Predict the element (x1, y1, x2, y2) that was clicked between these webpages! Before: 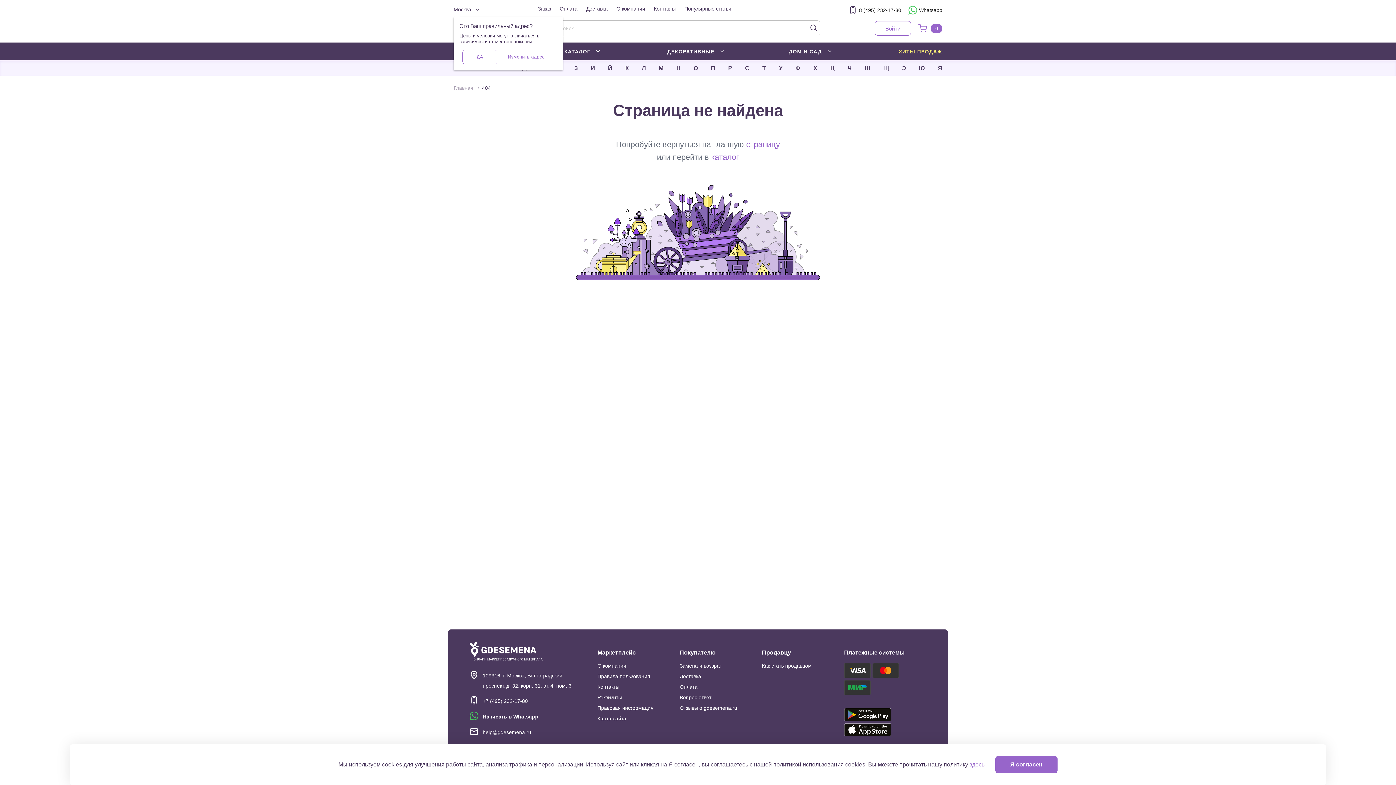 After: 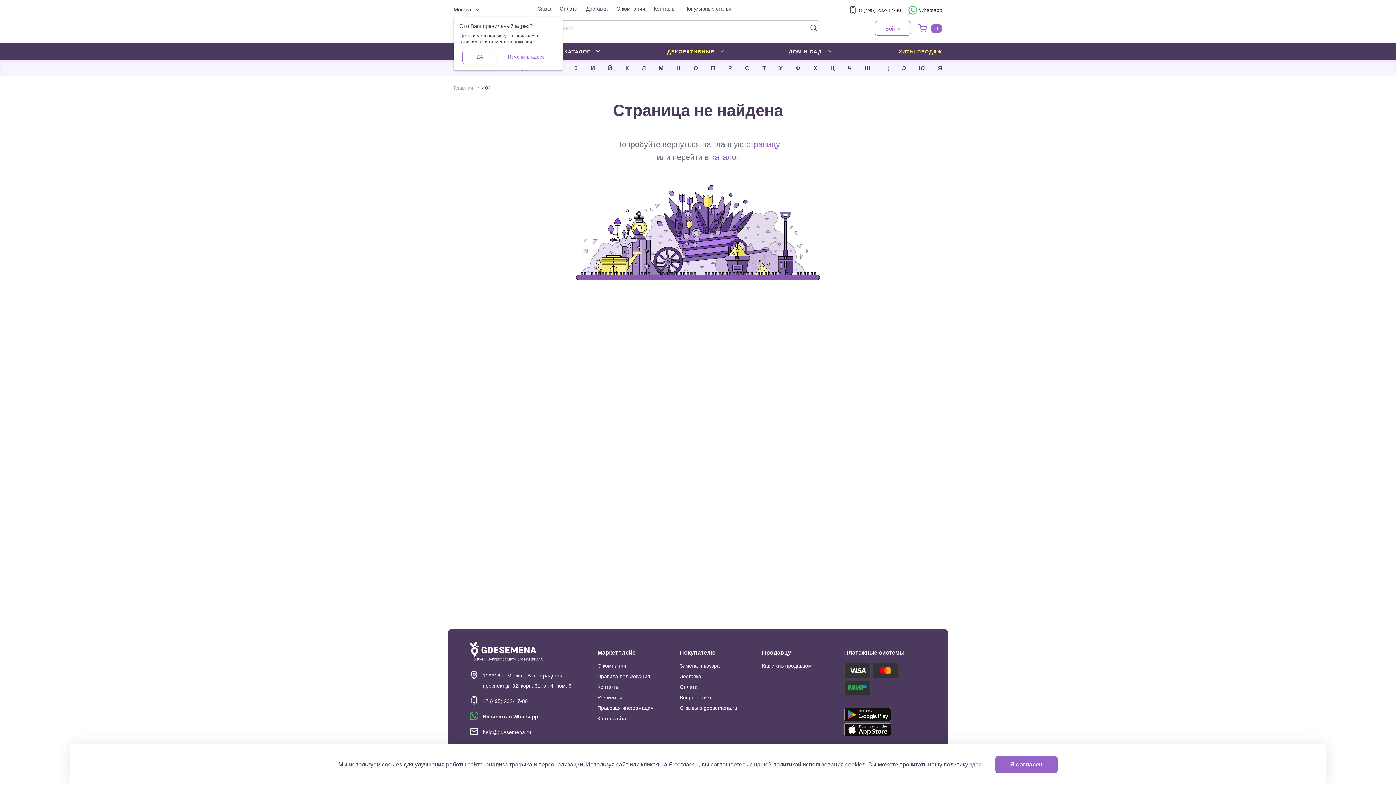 Action: bbox: (665, 44, 726, 58) label: ДЕКОРАТИВНЫЕ